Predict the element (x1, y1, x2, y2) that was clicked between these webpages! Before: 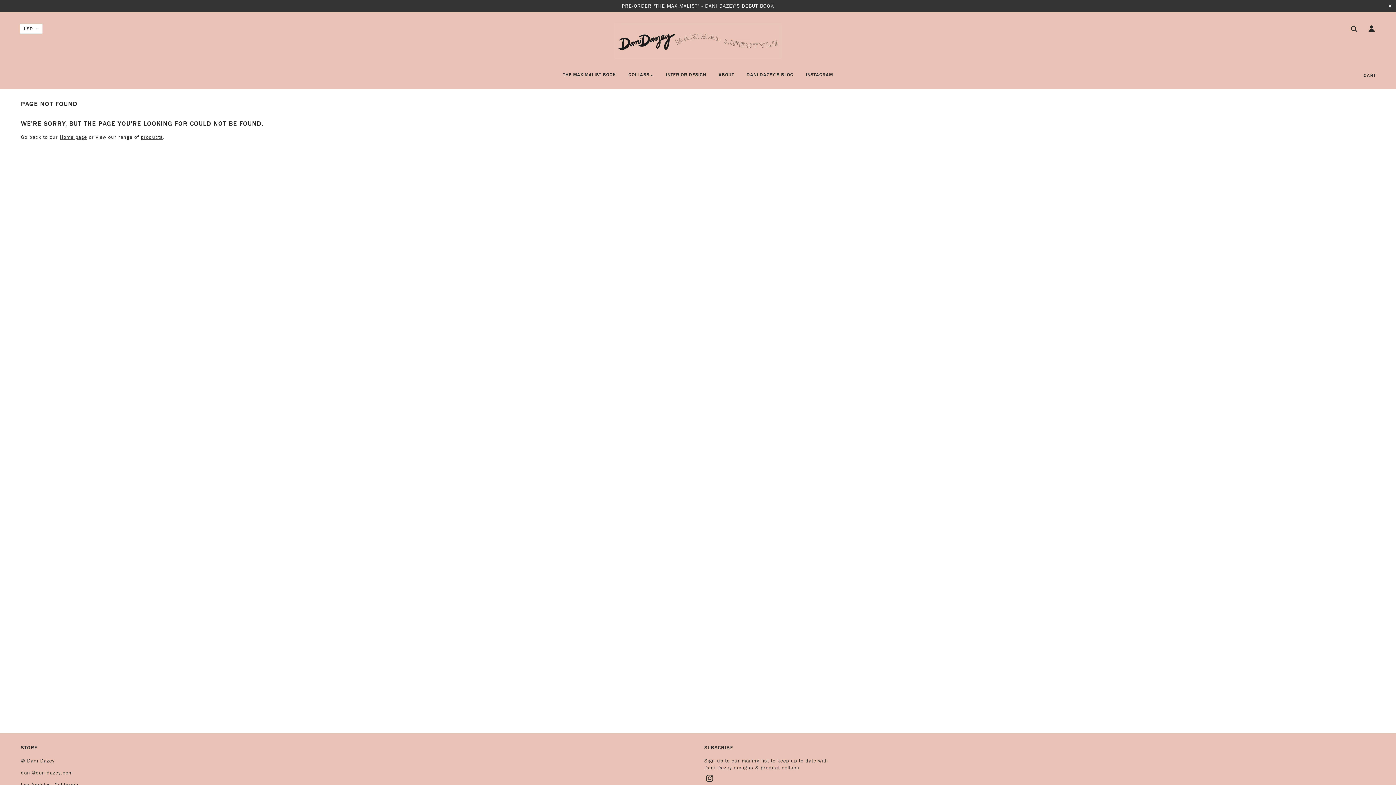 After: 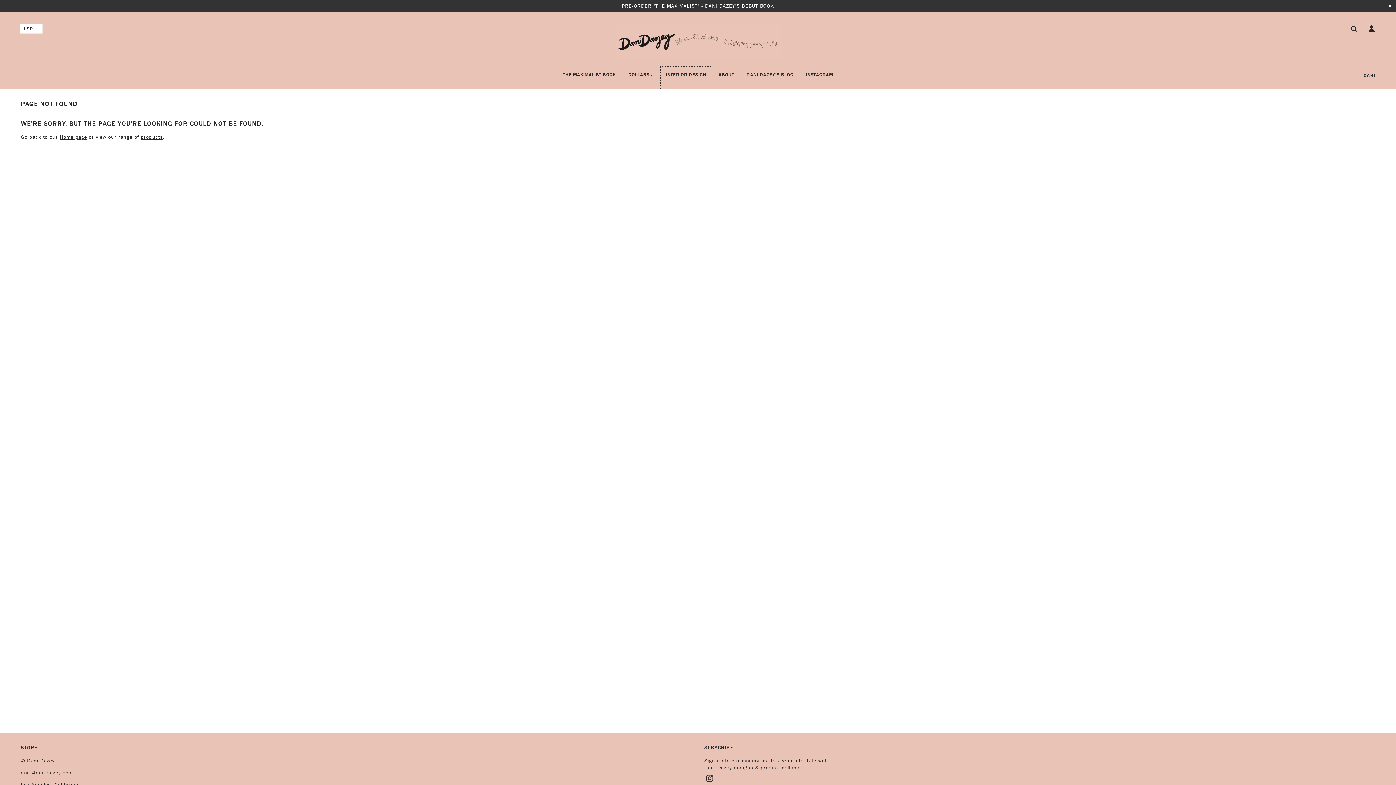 Action: bbox: (660, 66, 711, 89) label: INTERIOR DESIGN